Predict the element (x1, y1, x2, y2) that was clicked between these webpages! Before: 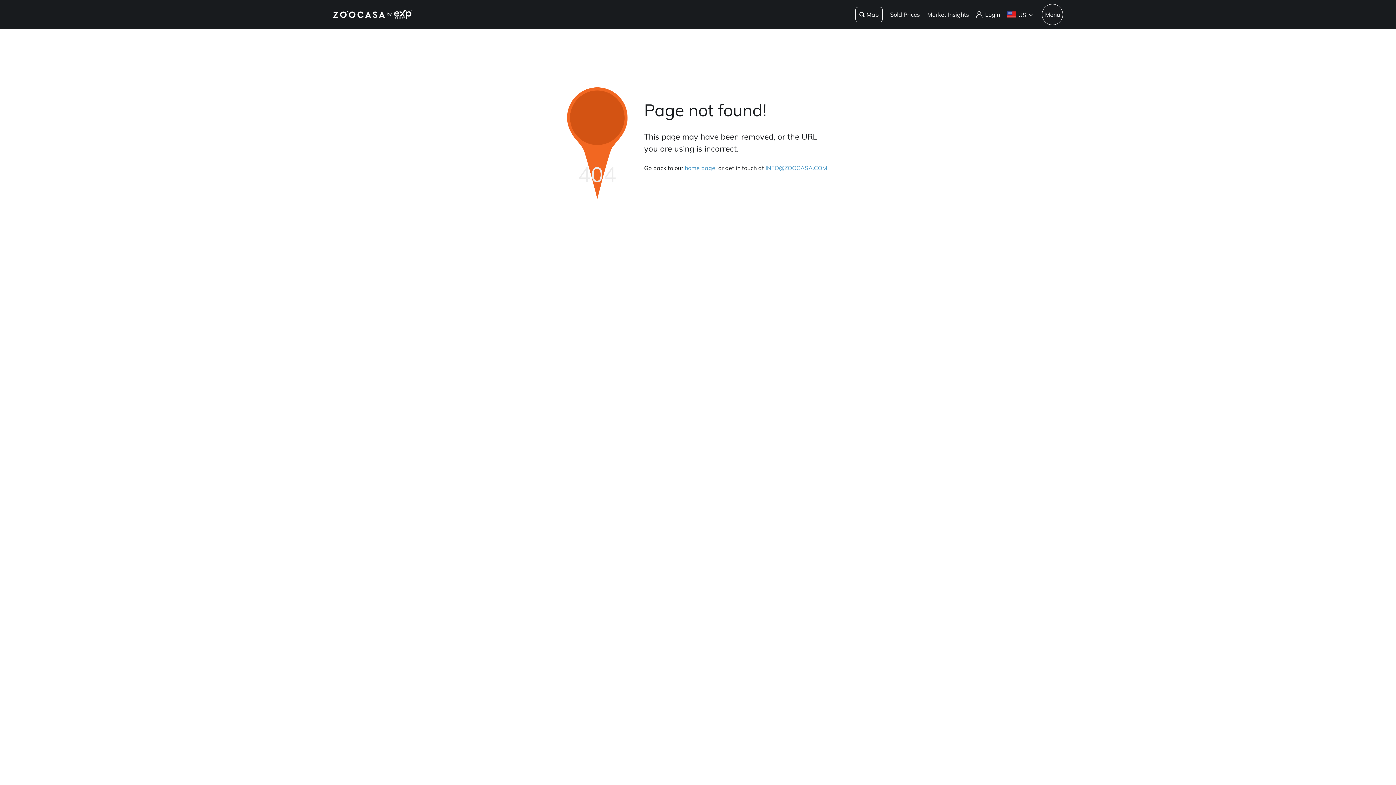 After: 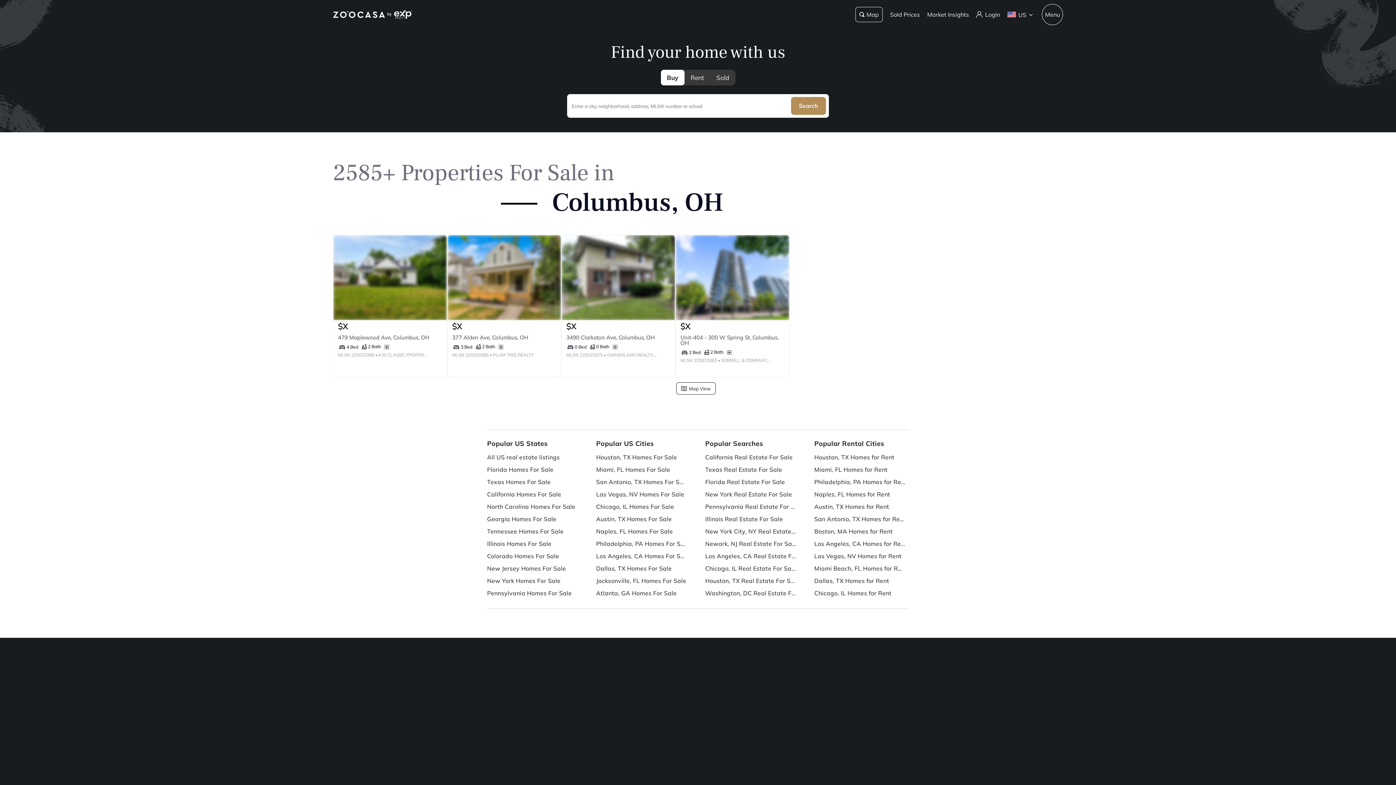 Action: bbox: (333, 10, 400, 18) label: Zoocasa header logo